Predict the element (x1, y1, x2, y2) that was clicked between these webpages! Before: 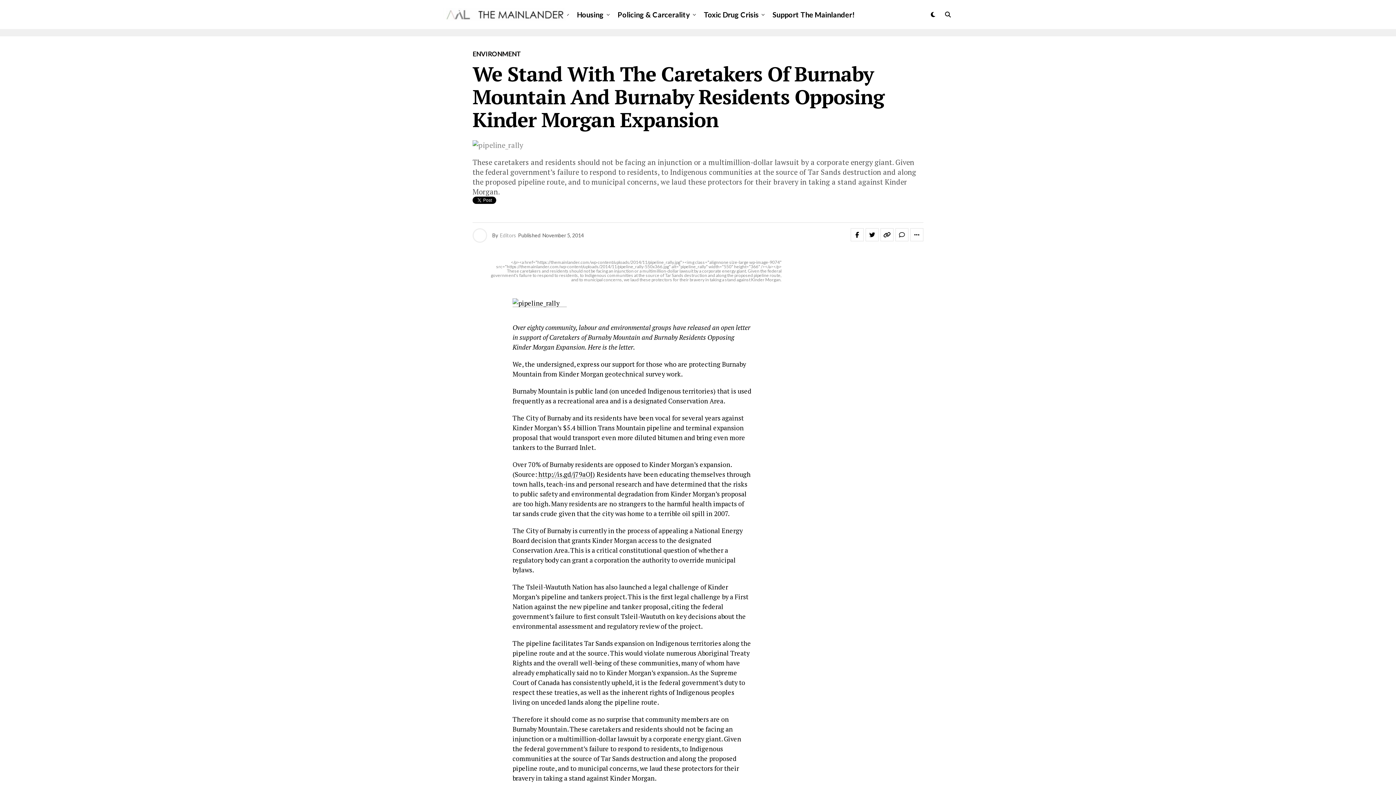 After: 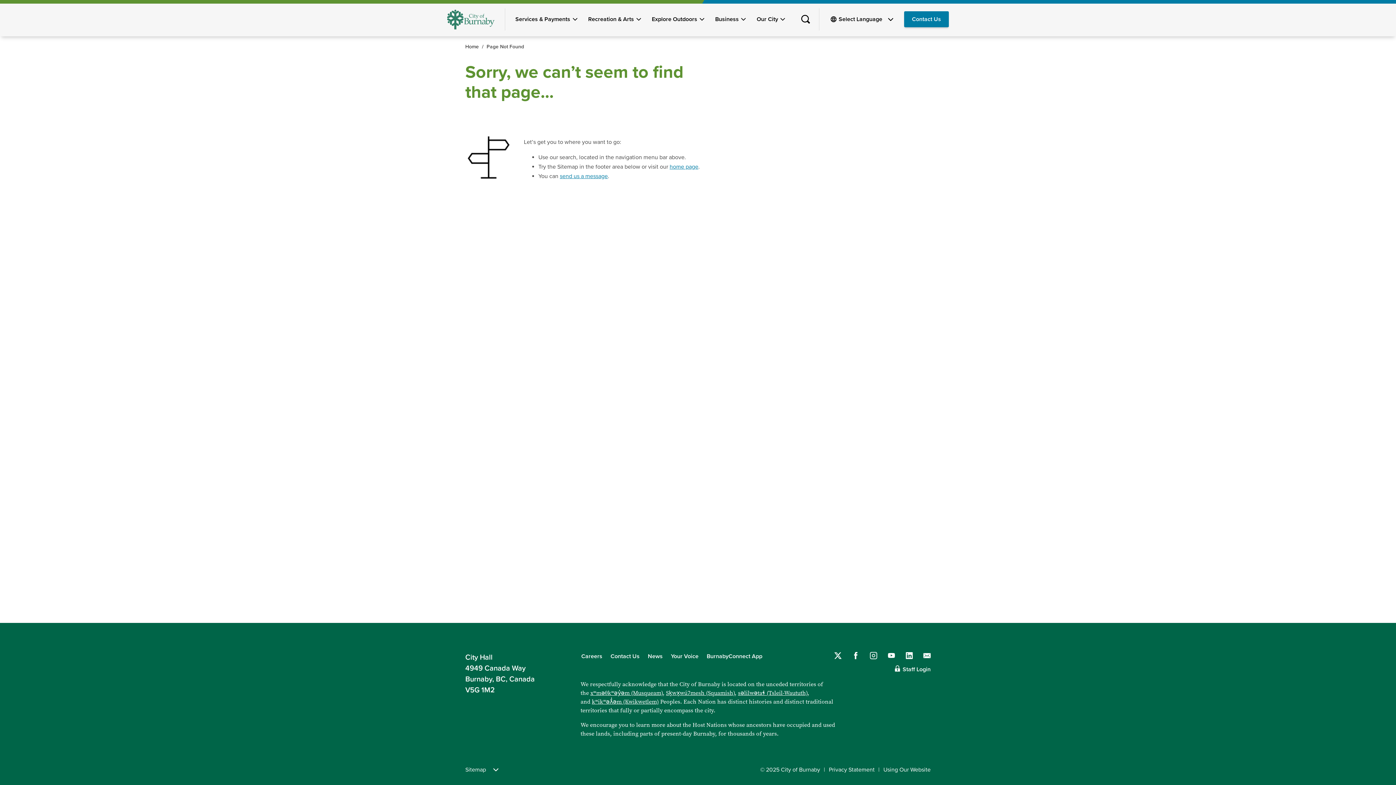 Action: label:  http://is.gd/j79aOJ bbox: (537, 470, 592, 478)